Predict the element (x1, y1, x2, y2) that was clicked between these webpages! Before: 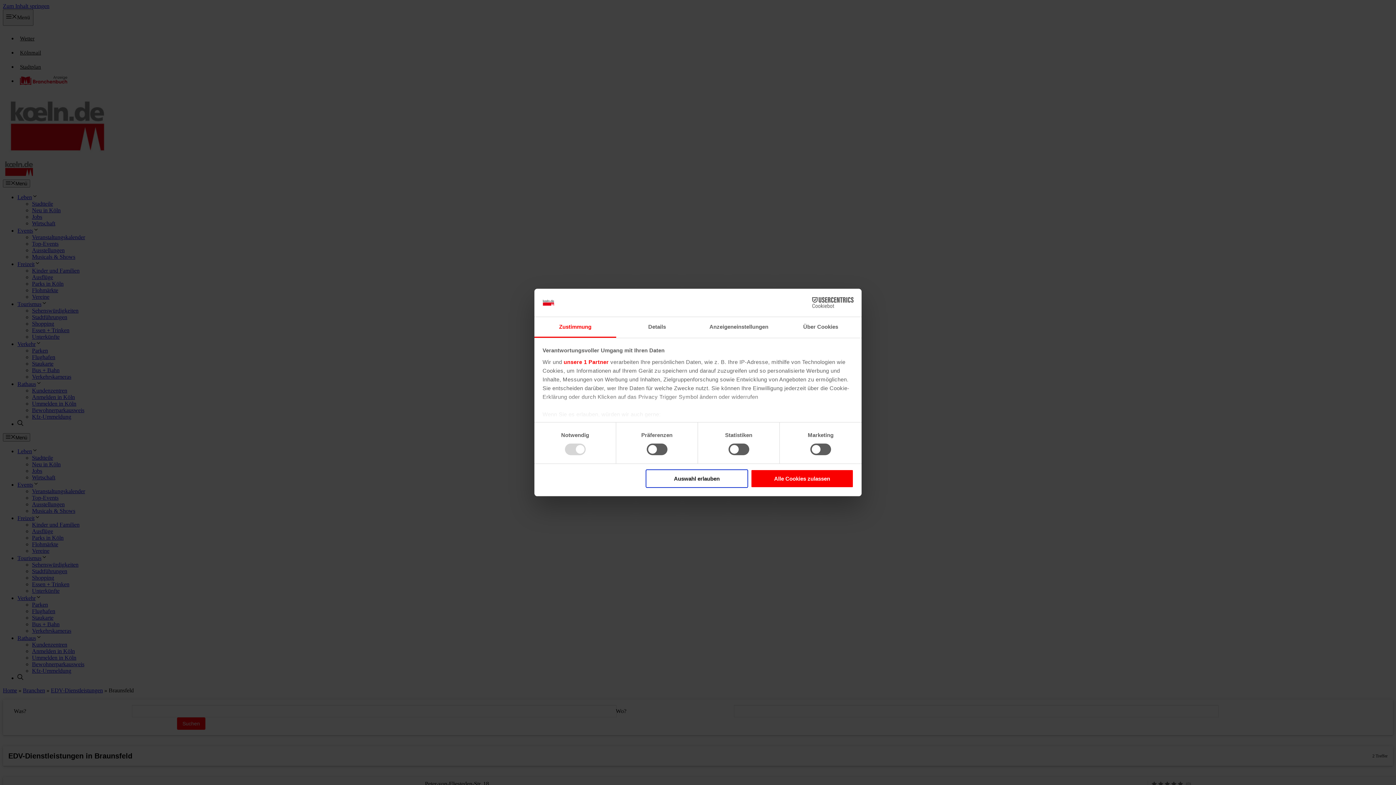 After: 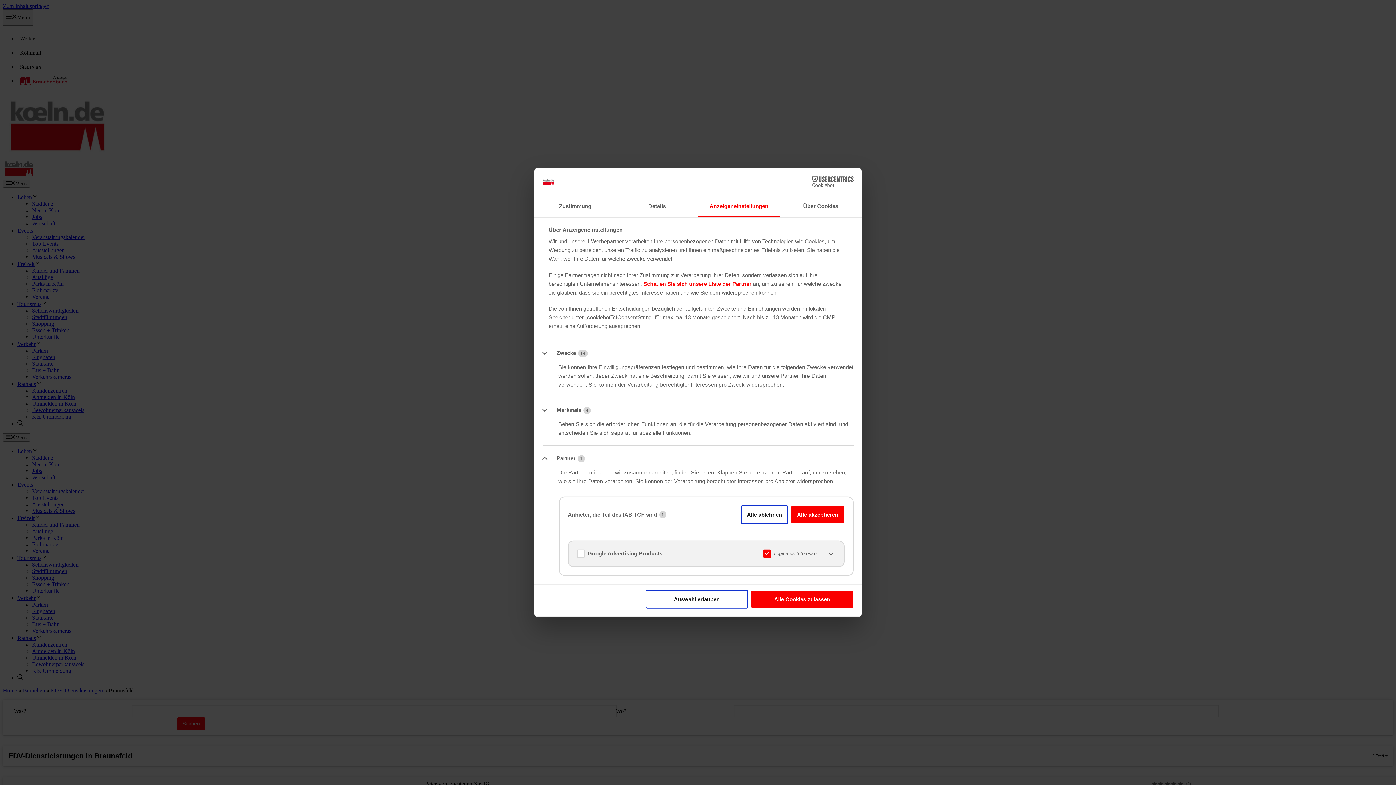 Action: bbox: (563, 359, 608, 365) label: unsere 1 Partner